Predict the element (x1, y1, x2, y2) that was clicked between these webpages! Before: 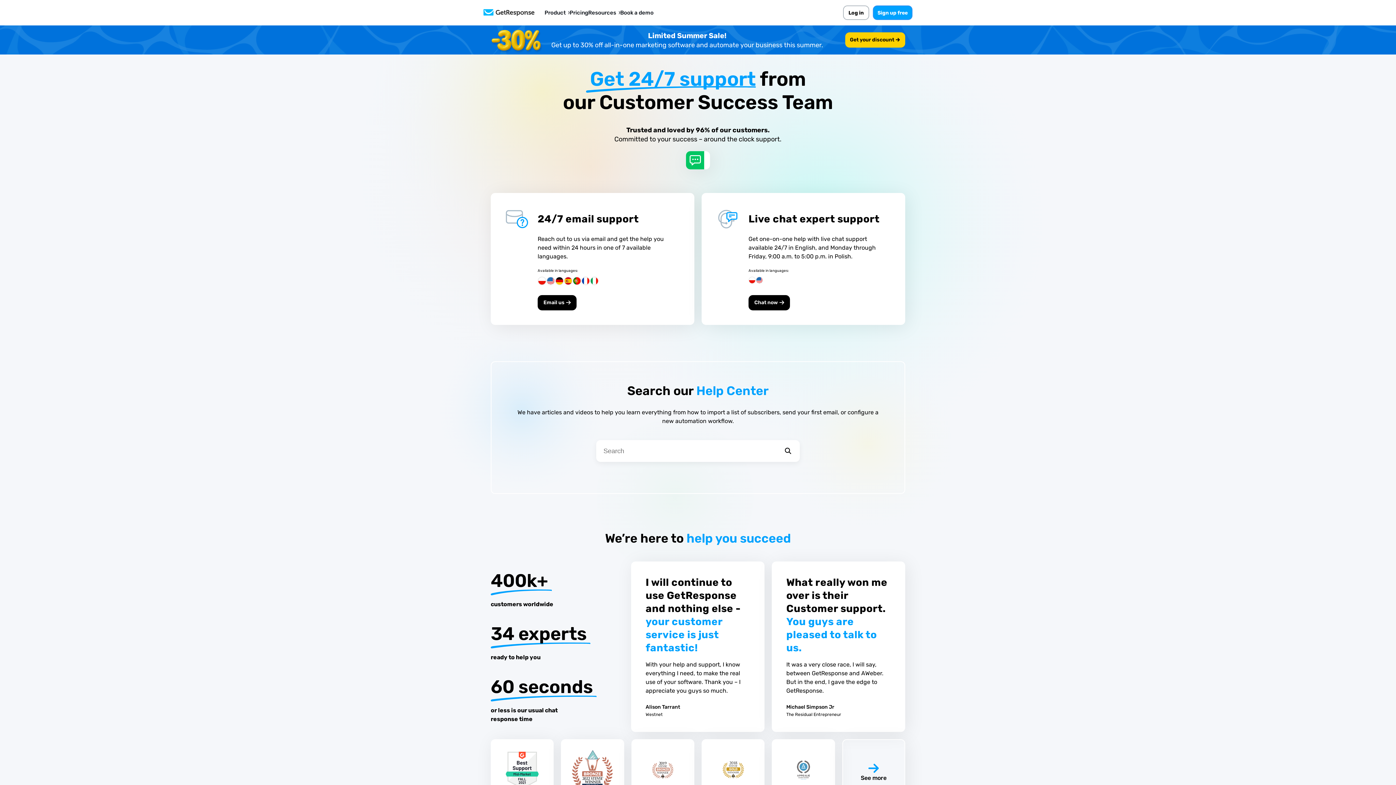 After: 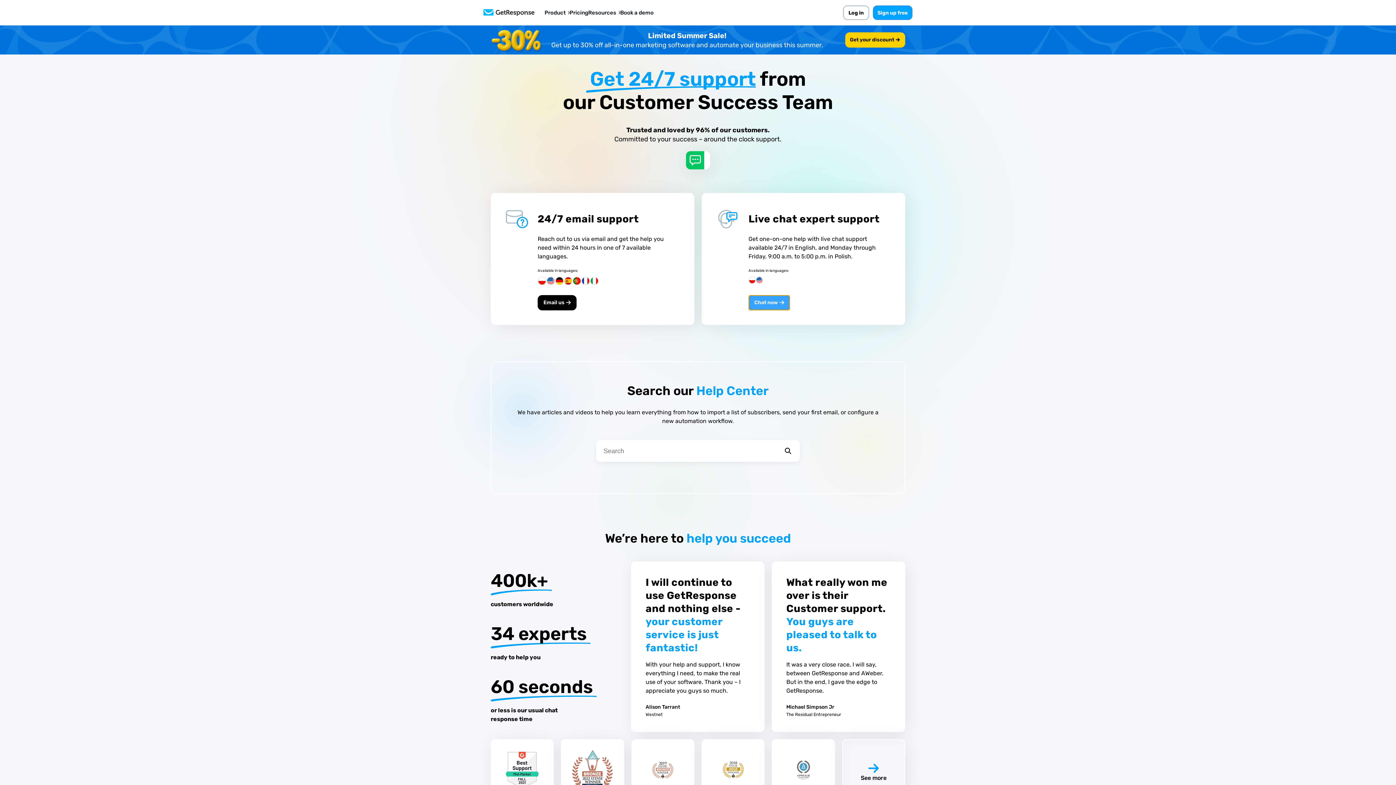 Action: label: Chat now bbox: (748, 295, 790, 310)